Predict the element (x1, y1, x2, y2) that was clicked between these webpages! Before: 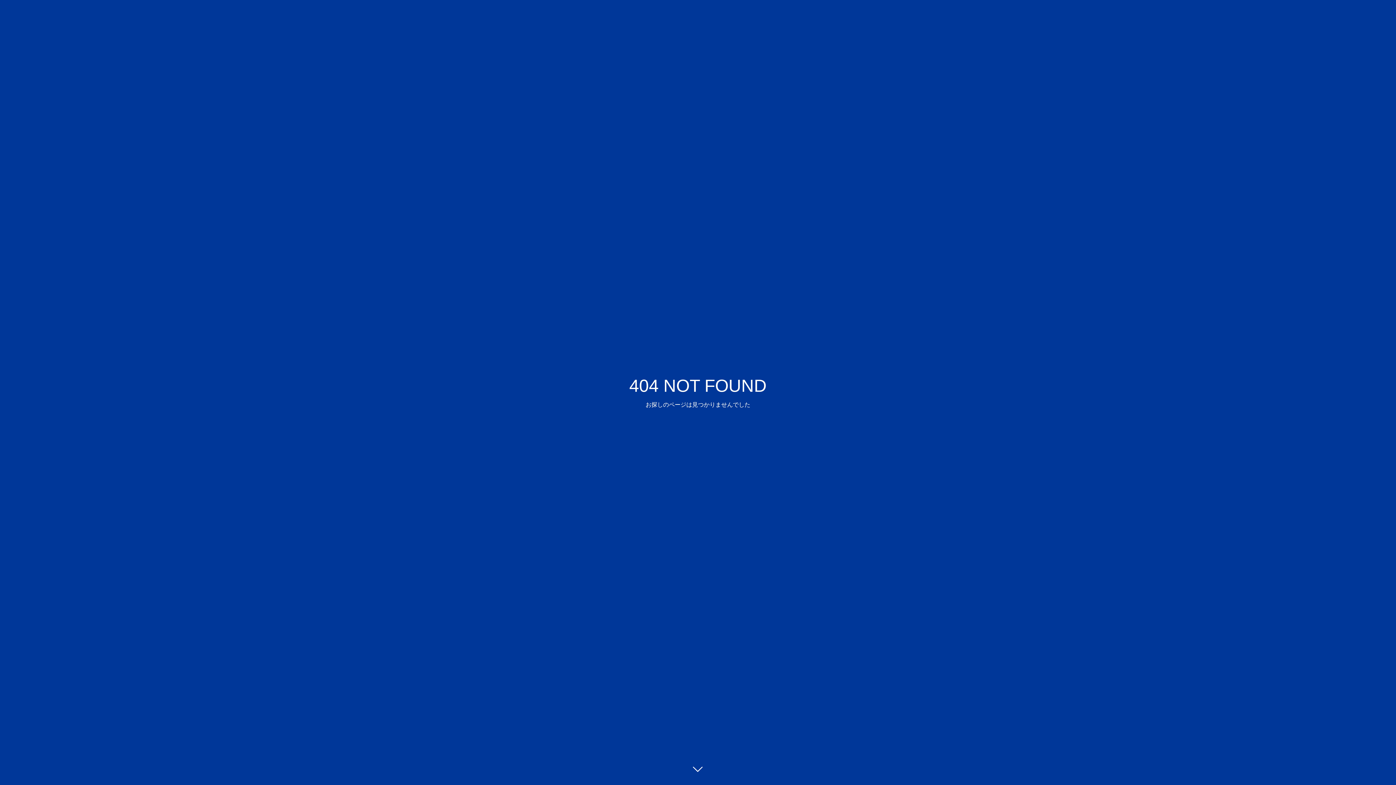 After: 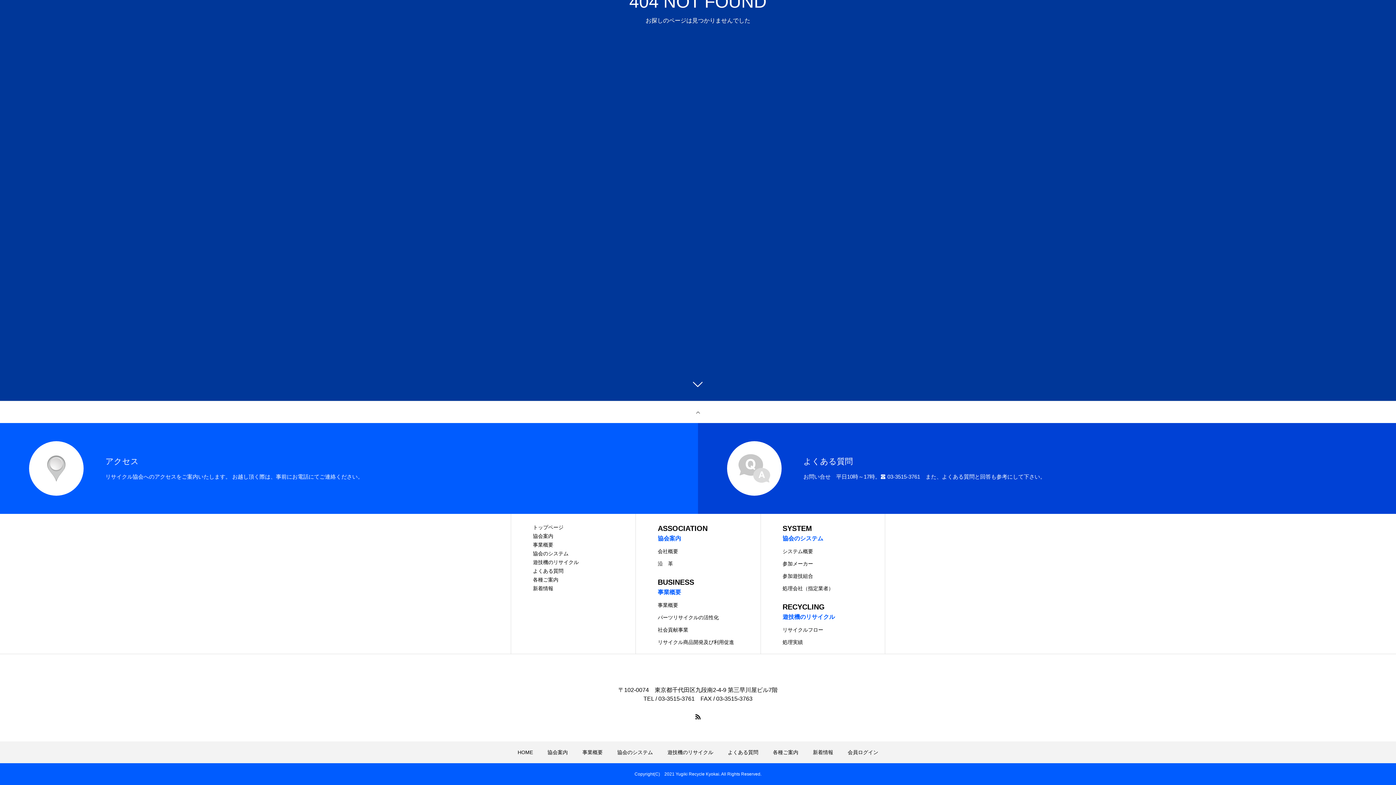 Action: bbox: (687, 760, 709, 781)